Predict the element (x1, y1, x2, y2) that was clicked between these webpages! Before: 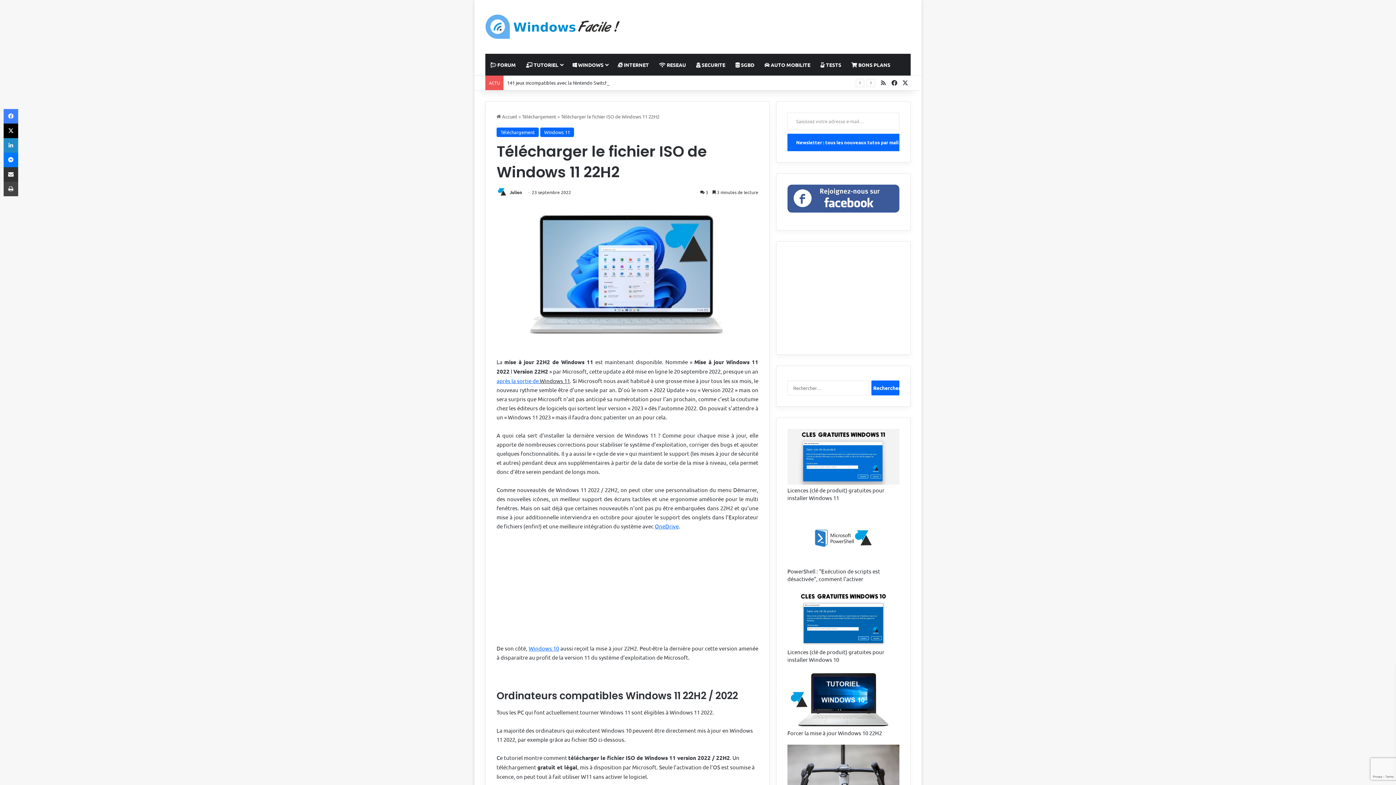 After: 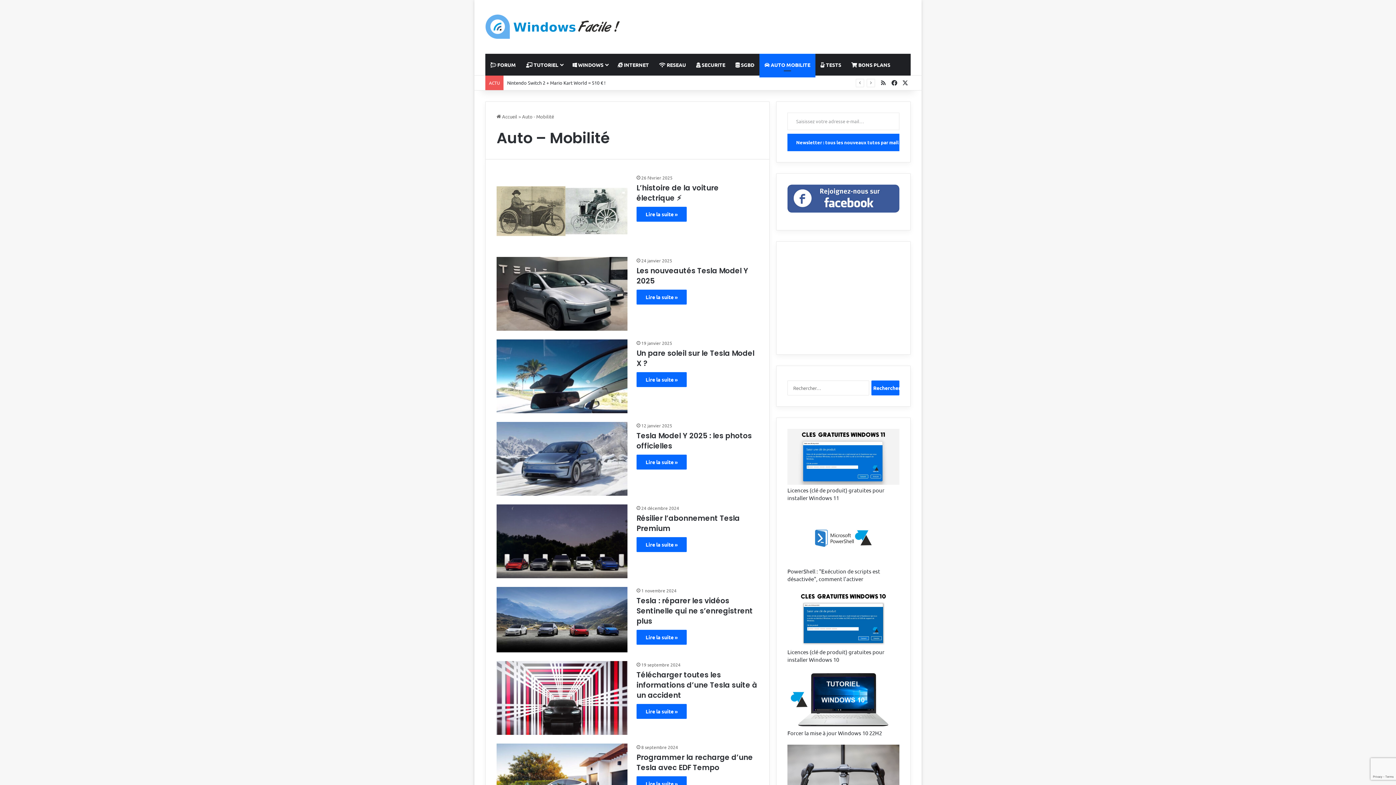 Action: bbox: (759, 53, 815, 75) label:  AUTO MOBILITE